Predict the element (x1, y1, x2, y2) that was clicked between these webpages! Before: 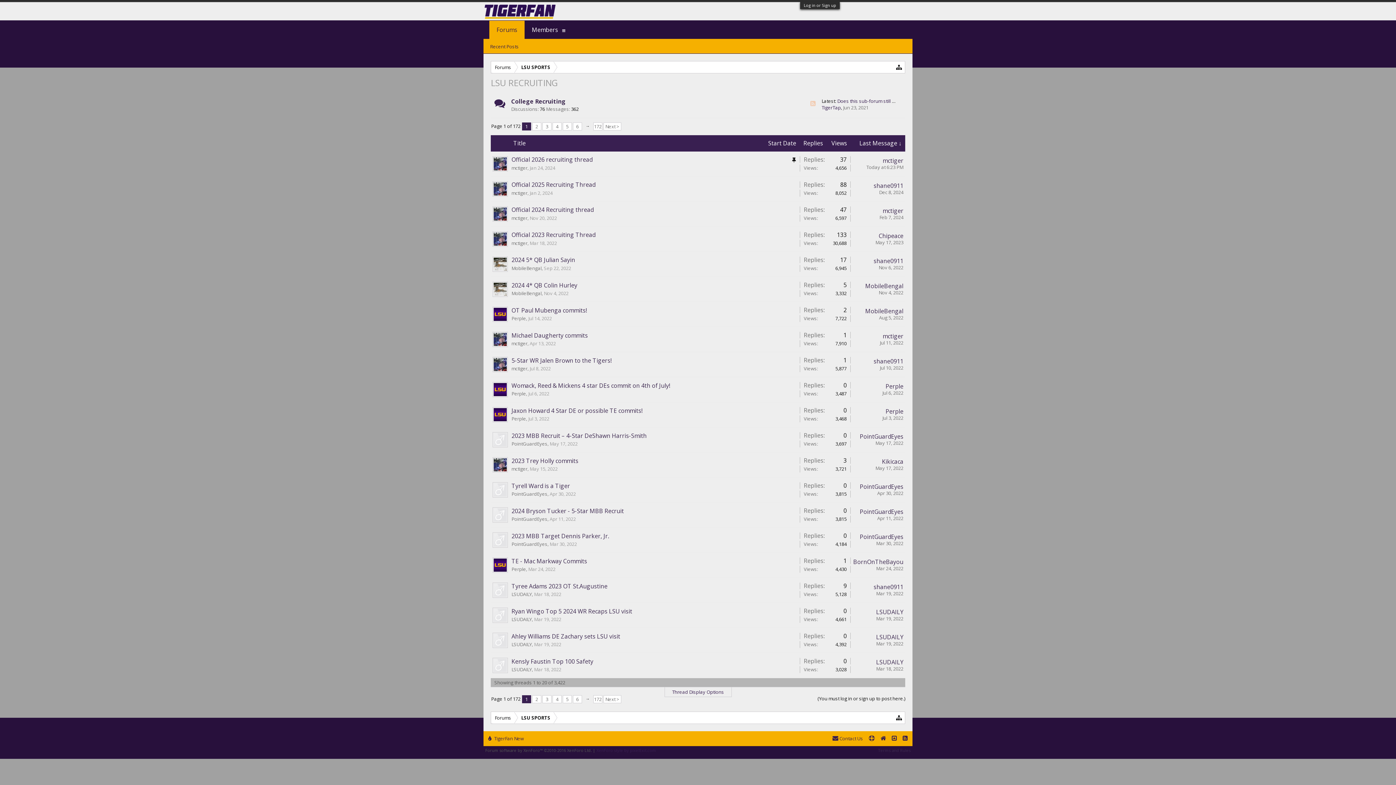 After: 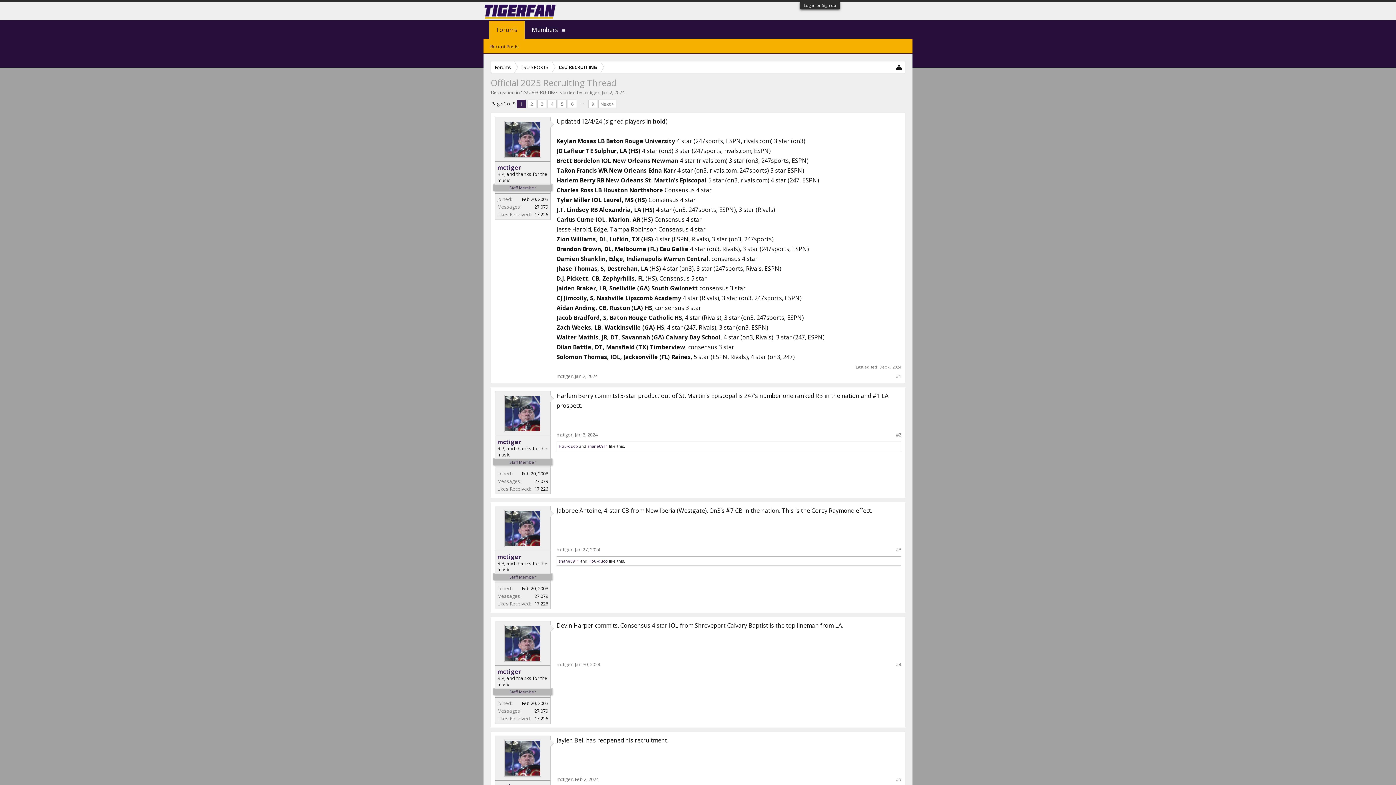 Action: bbox: (511, 180, 595, 188) label: Official 2025 Recruiting Thread